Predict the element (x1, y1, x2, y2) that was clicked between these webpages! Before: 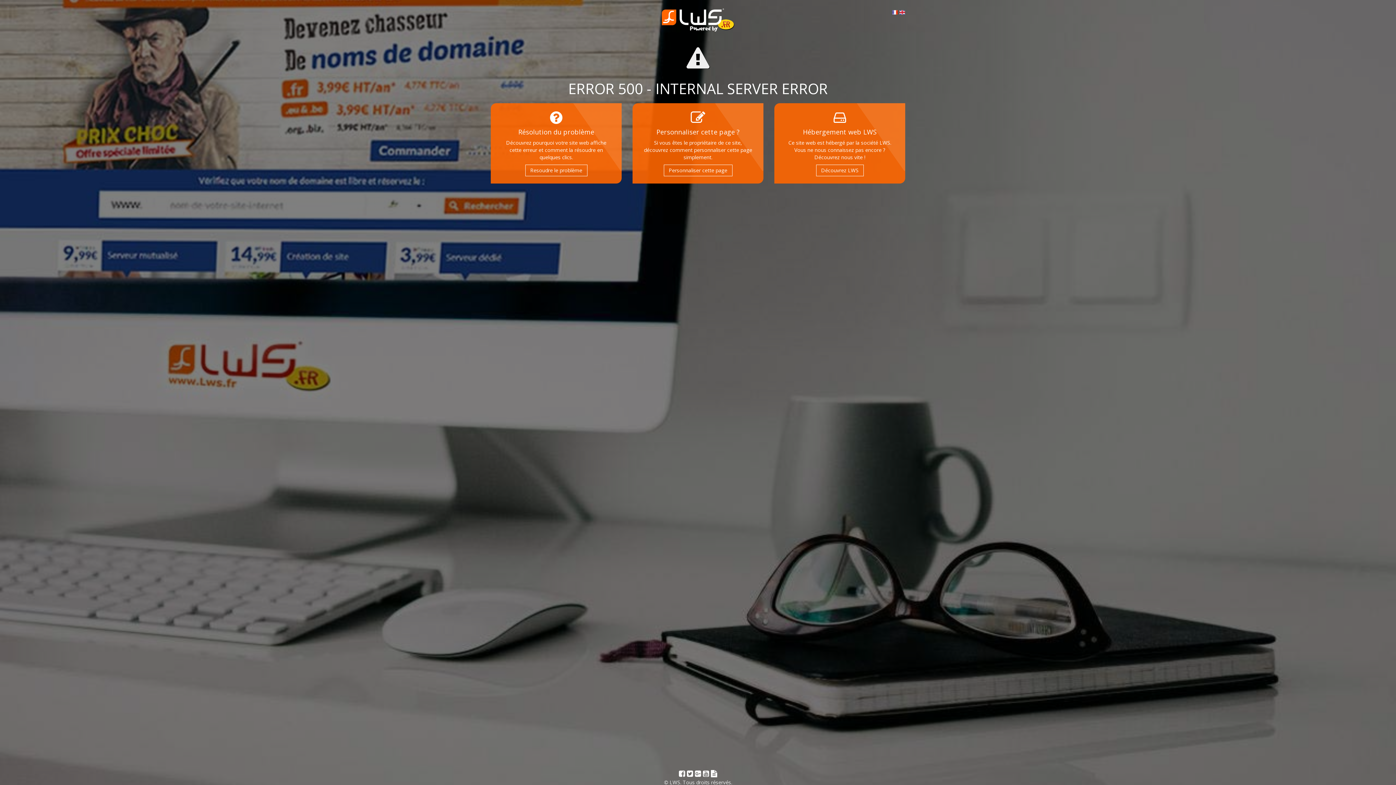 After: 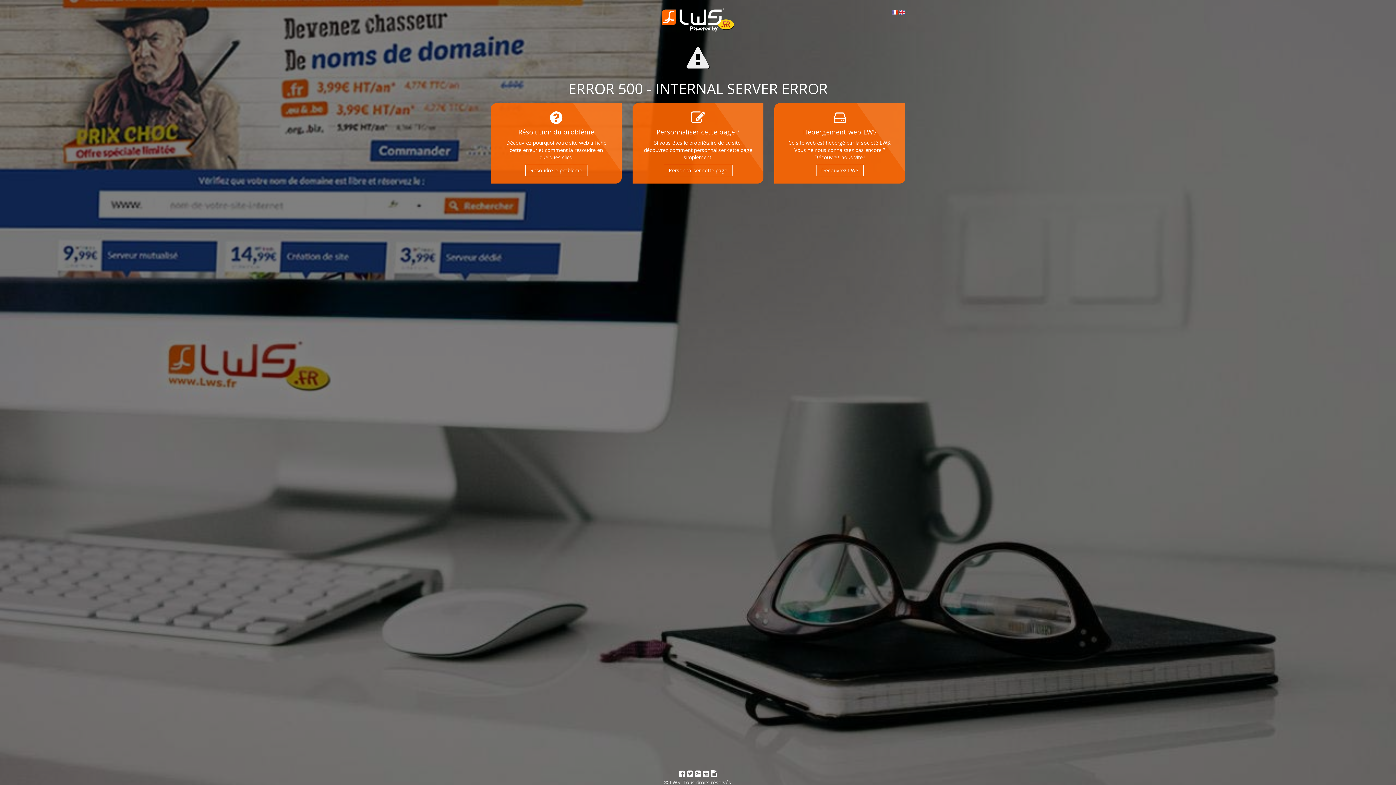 Action: bbox: (687, 769, 693, 778)